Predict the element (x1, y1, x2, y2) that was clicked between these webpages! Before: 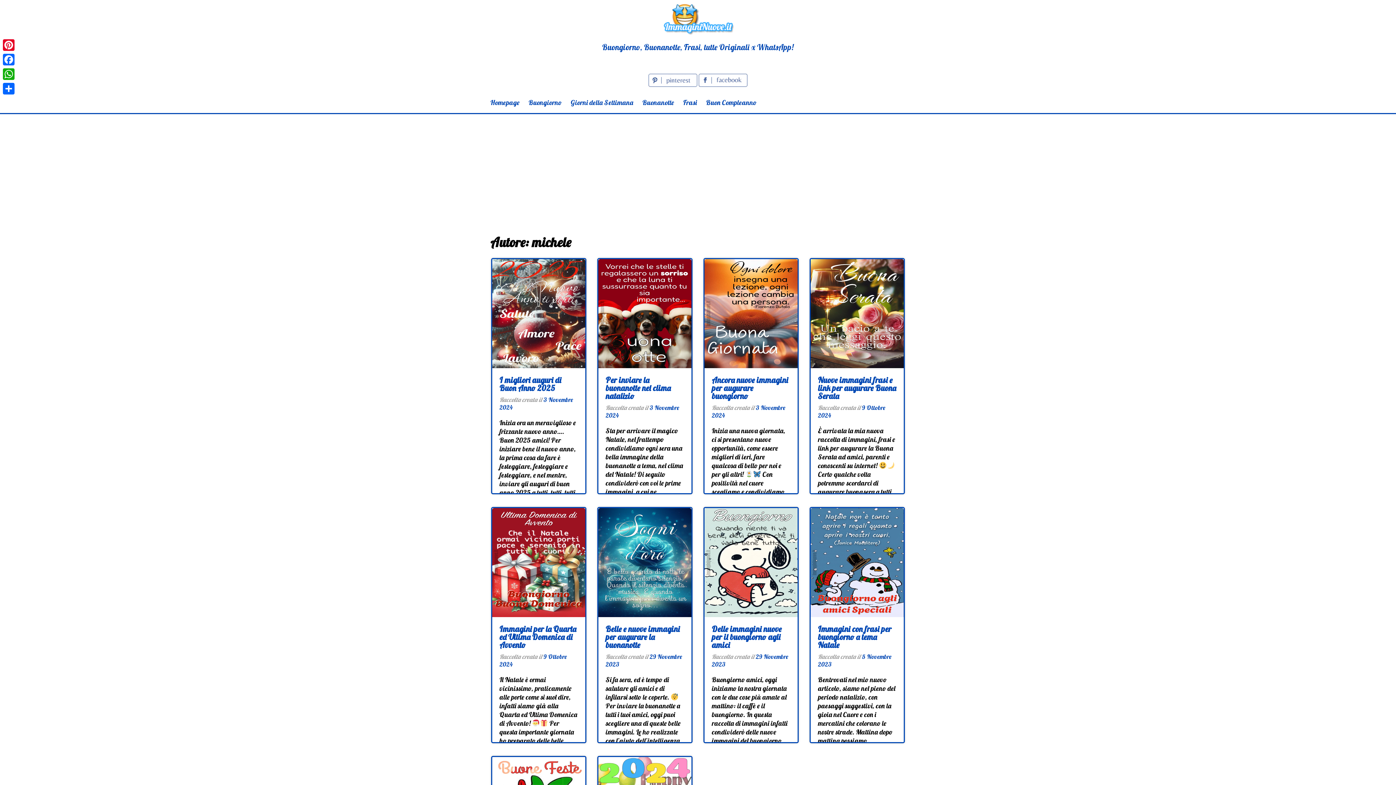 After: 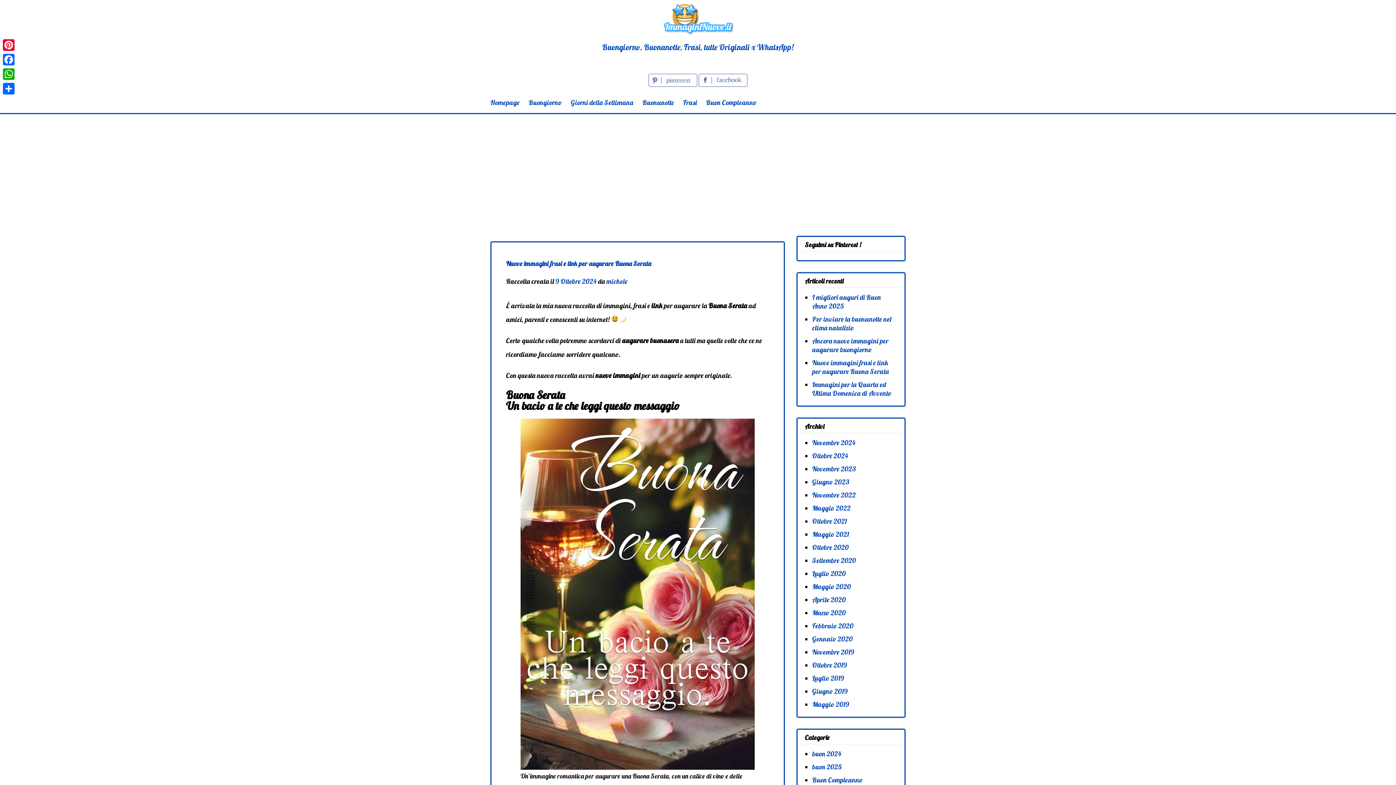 Action: bbox: (810, 361, 904, 370)